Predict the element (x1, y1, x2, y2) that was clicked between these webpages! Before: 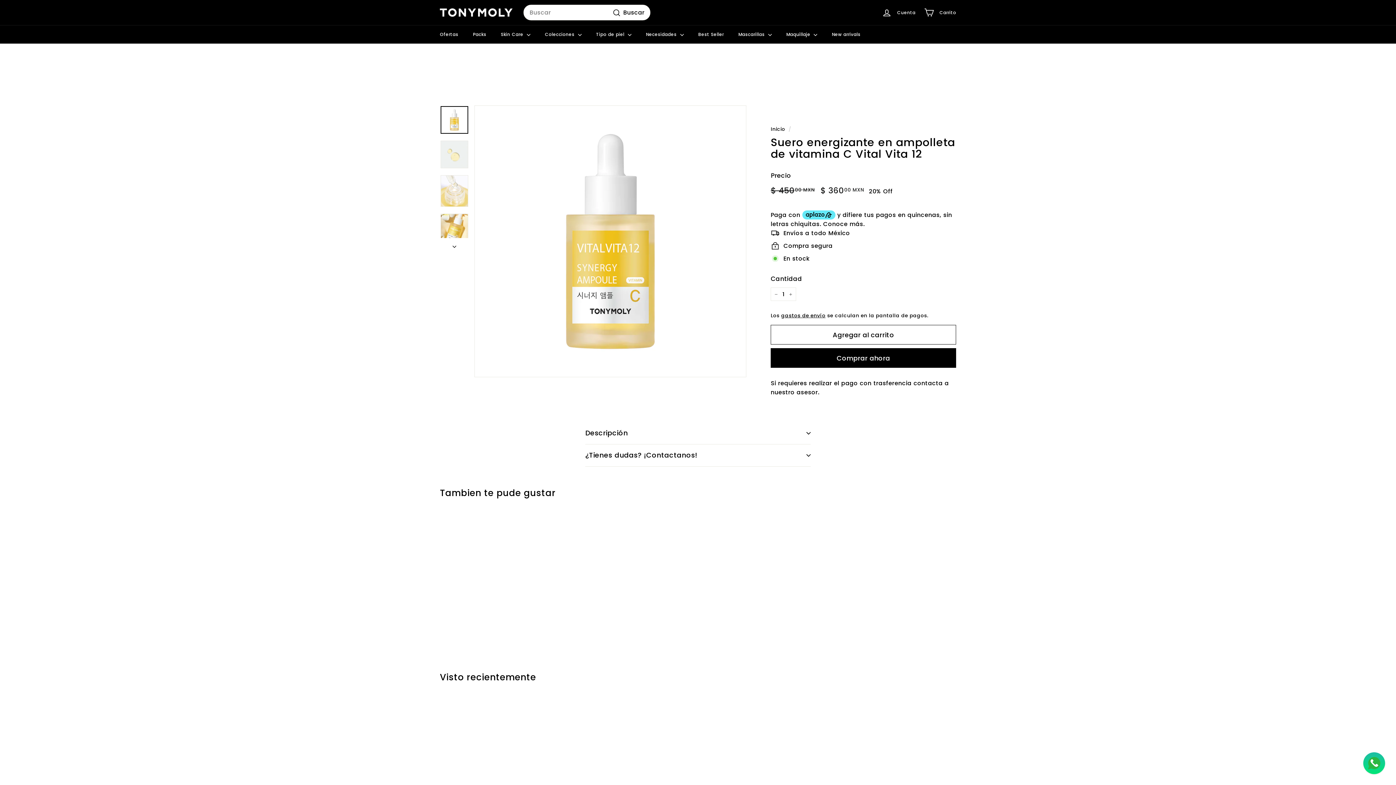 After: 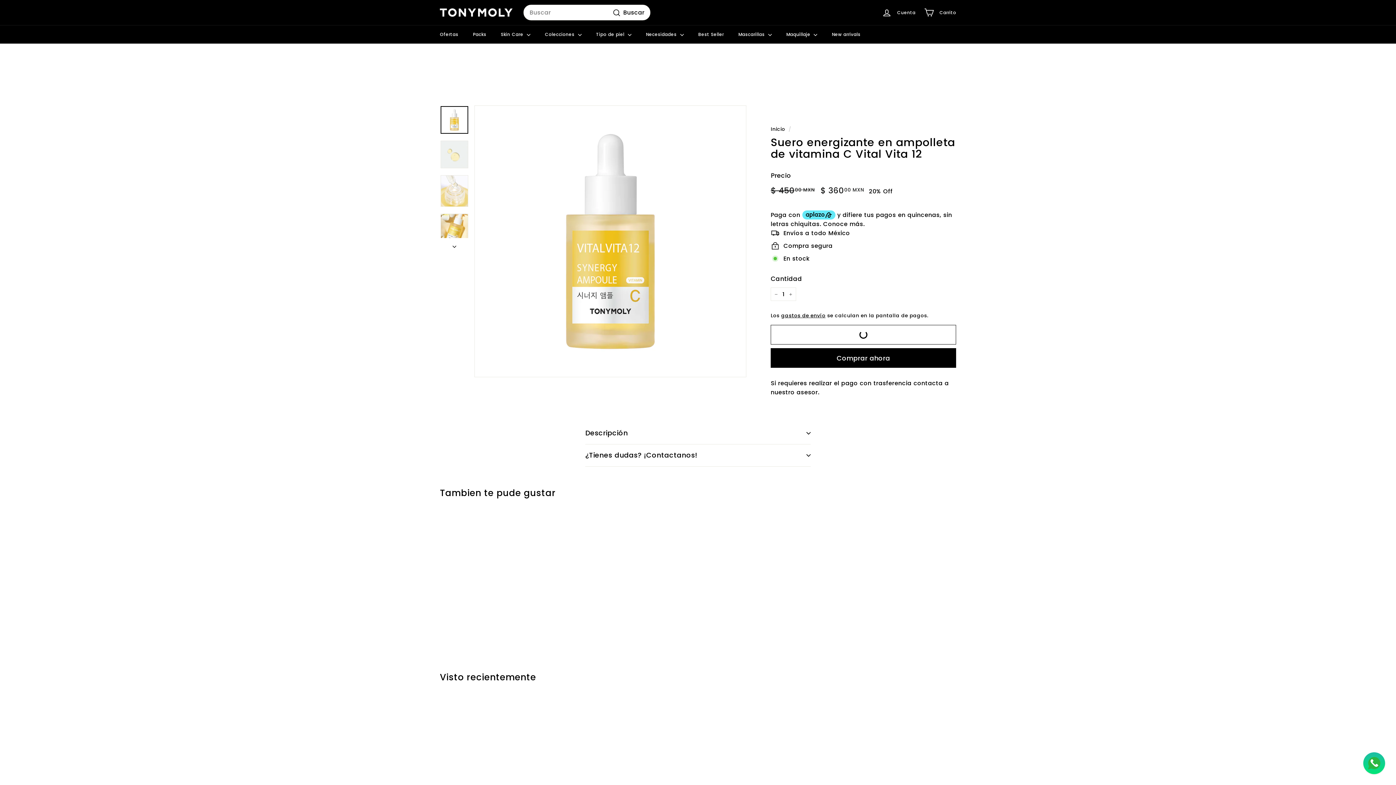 Action: label: Agregar al carrito bbox: (770, 325, 956, 344)